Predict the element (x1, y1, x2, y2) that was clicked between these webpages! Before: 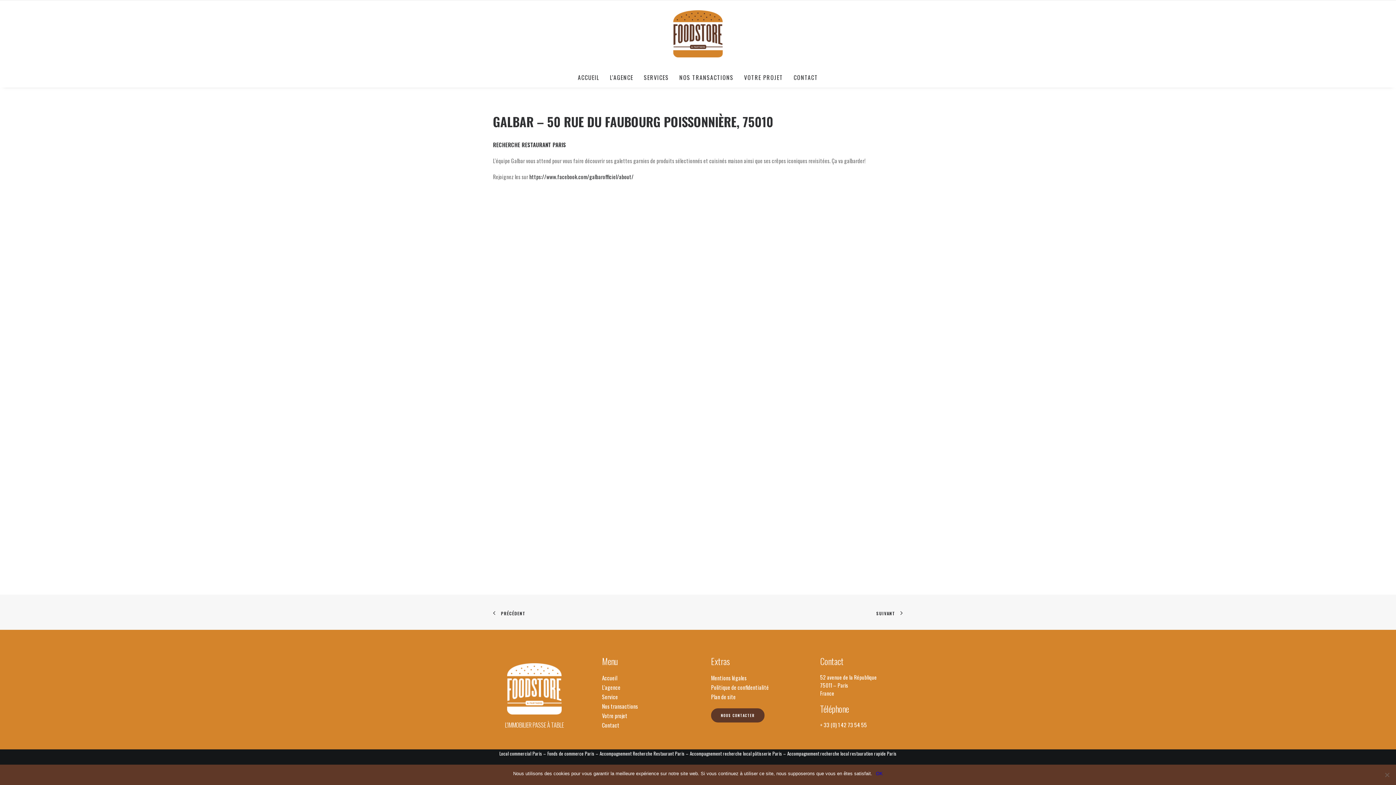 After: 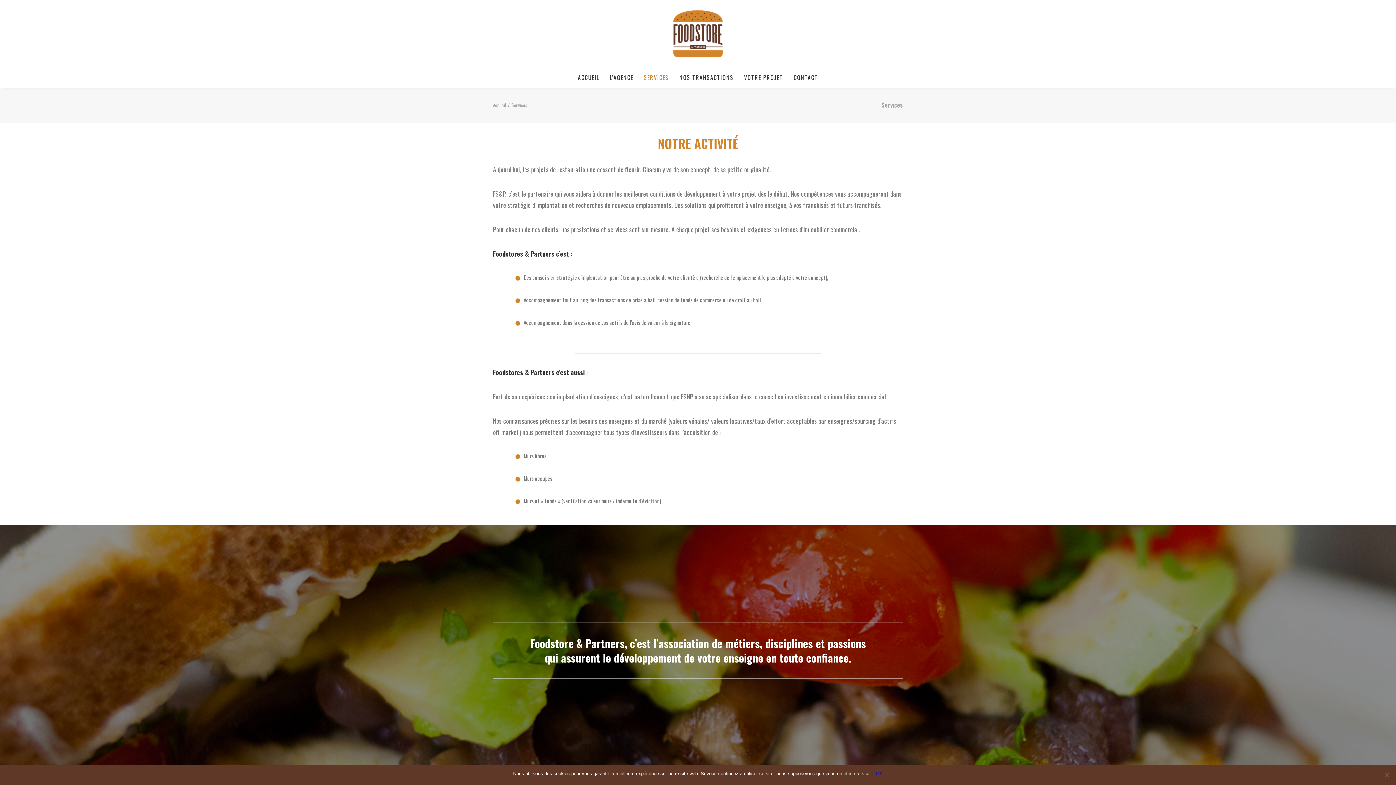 Action: label: SERVICES bbox: (639, 67, 673, 87)